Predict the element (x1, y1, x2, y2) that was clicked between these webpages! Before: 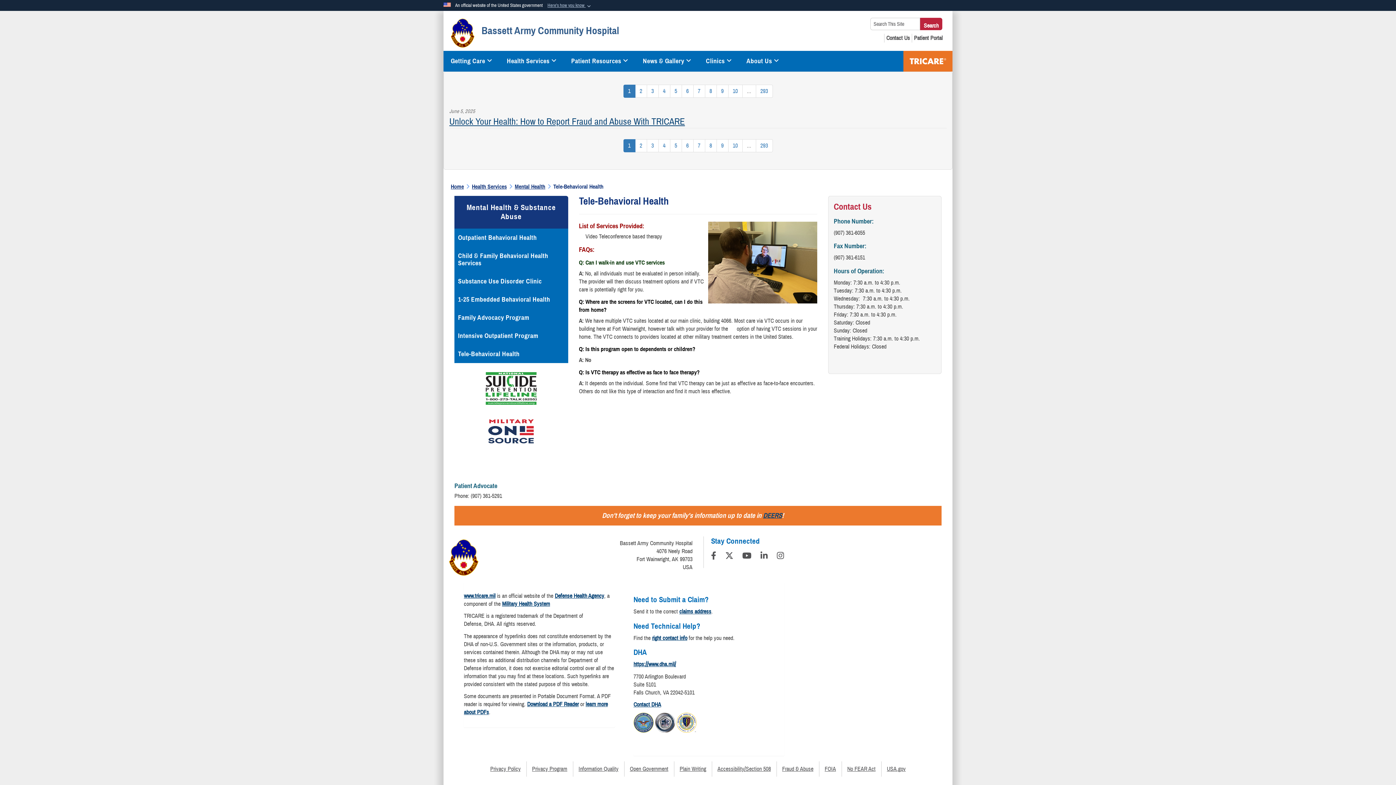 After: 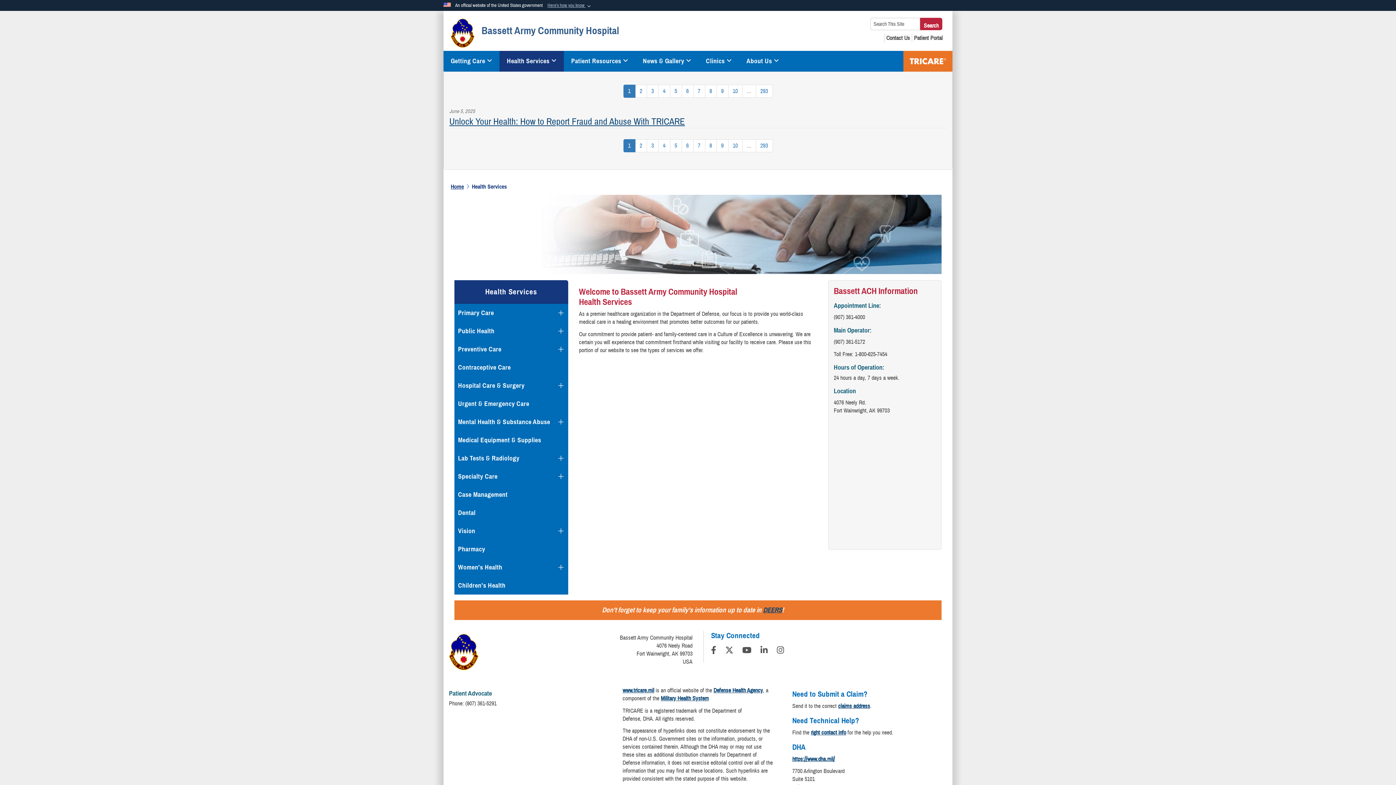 Action: label: Health Services bbox: (472, 183, 506, 190)